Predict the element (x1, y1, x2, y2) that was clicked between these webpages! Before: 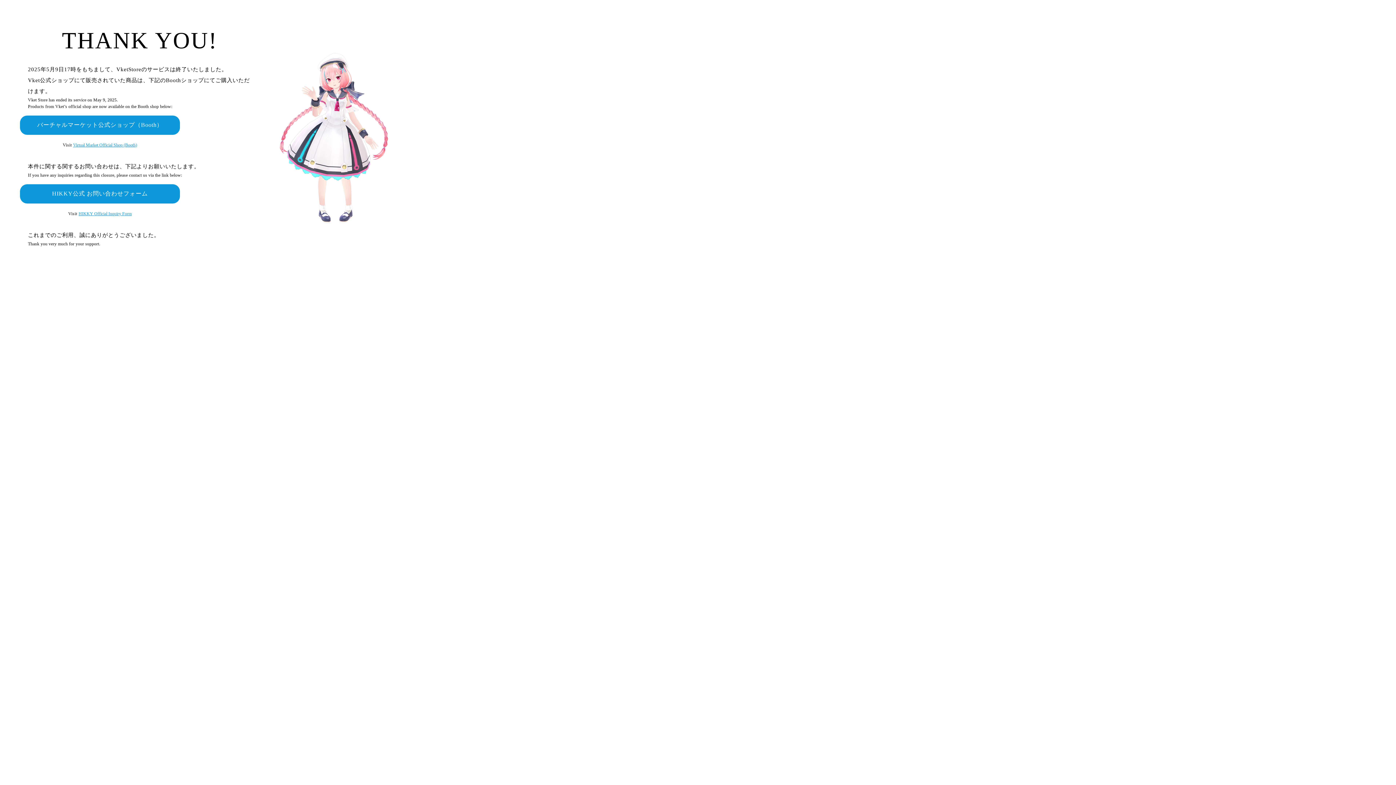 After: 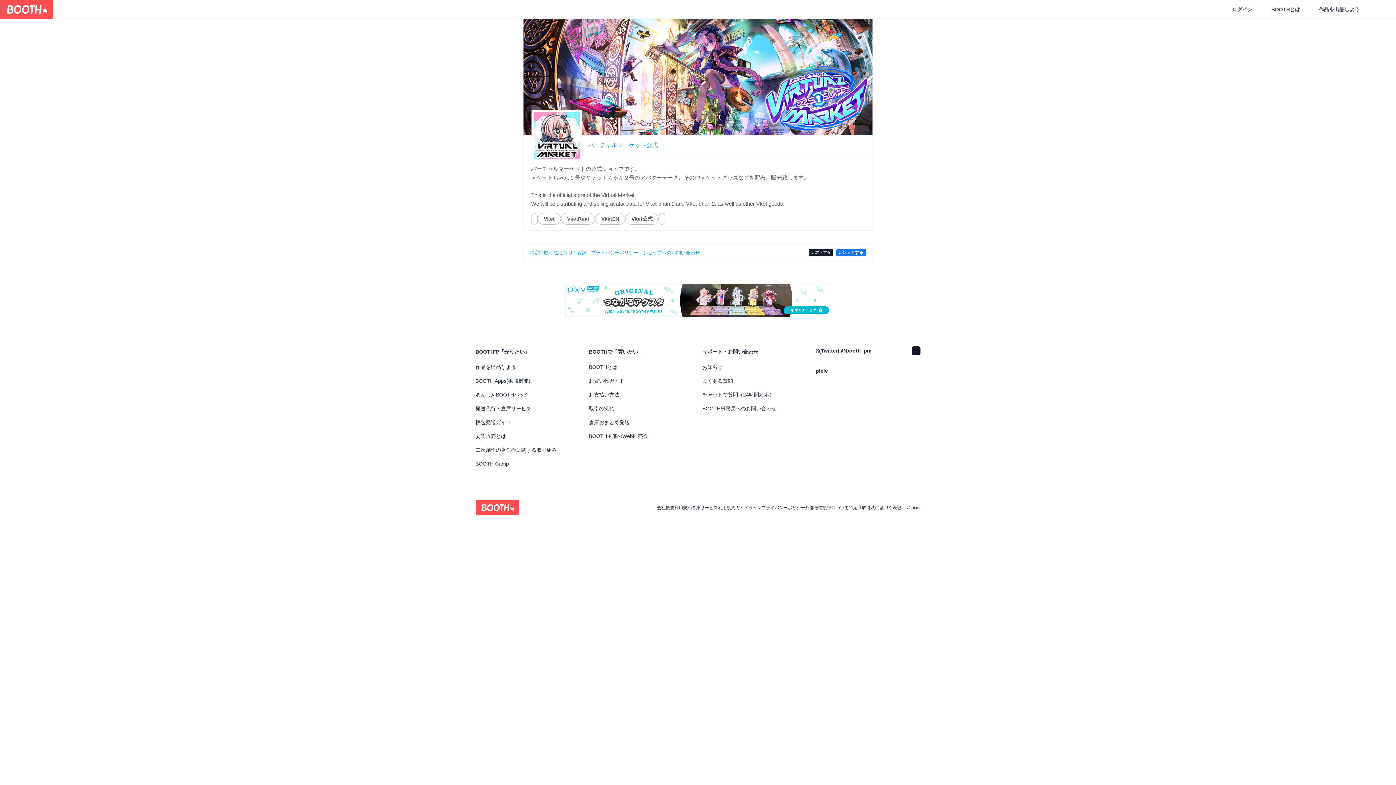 Action: label: Virtual Market Official Shop (Booth) bbox: (73, 142, 137, 147)